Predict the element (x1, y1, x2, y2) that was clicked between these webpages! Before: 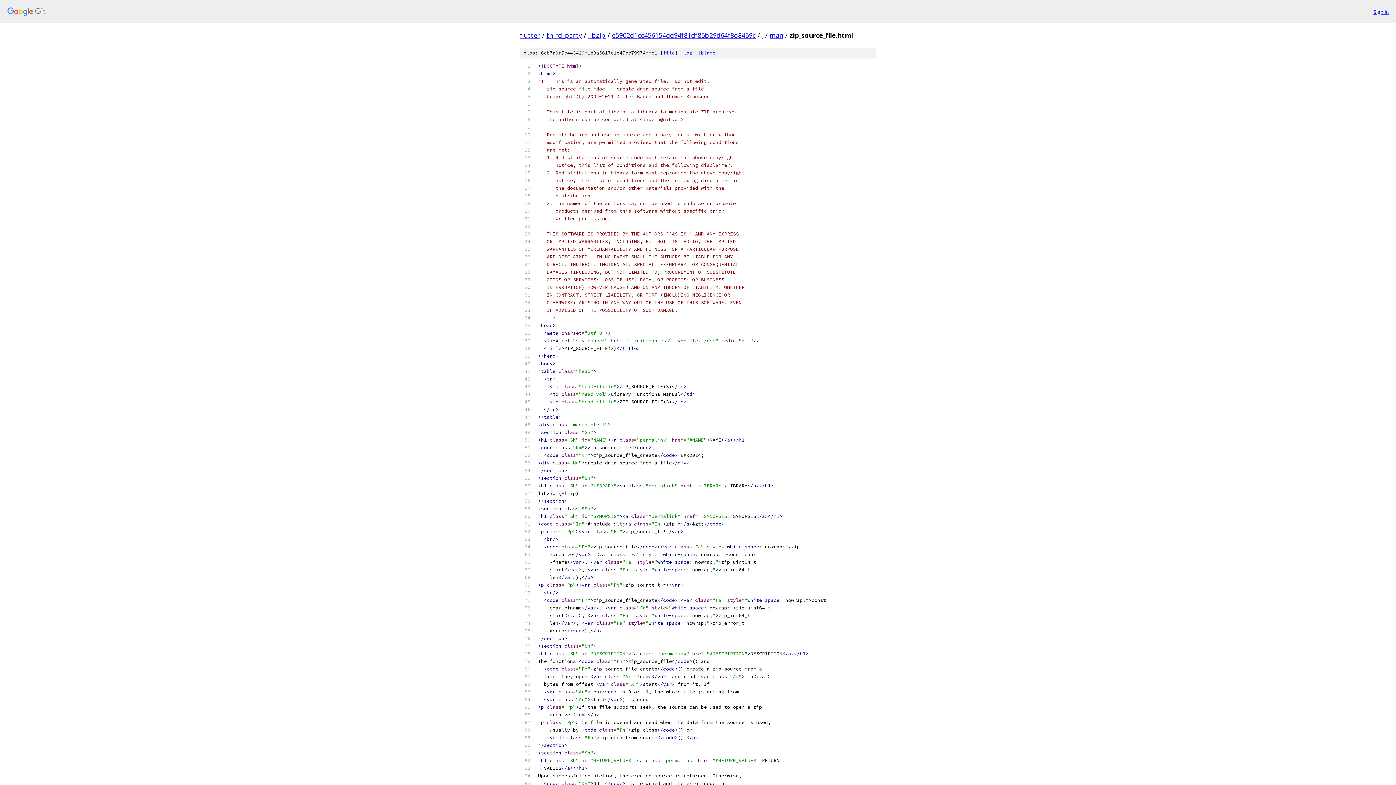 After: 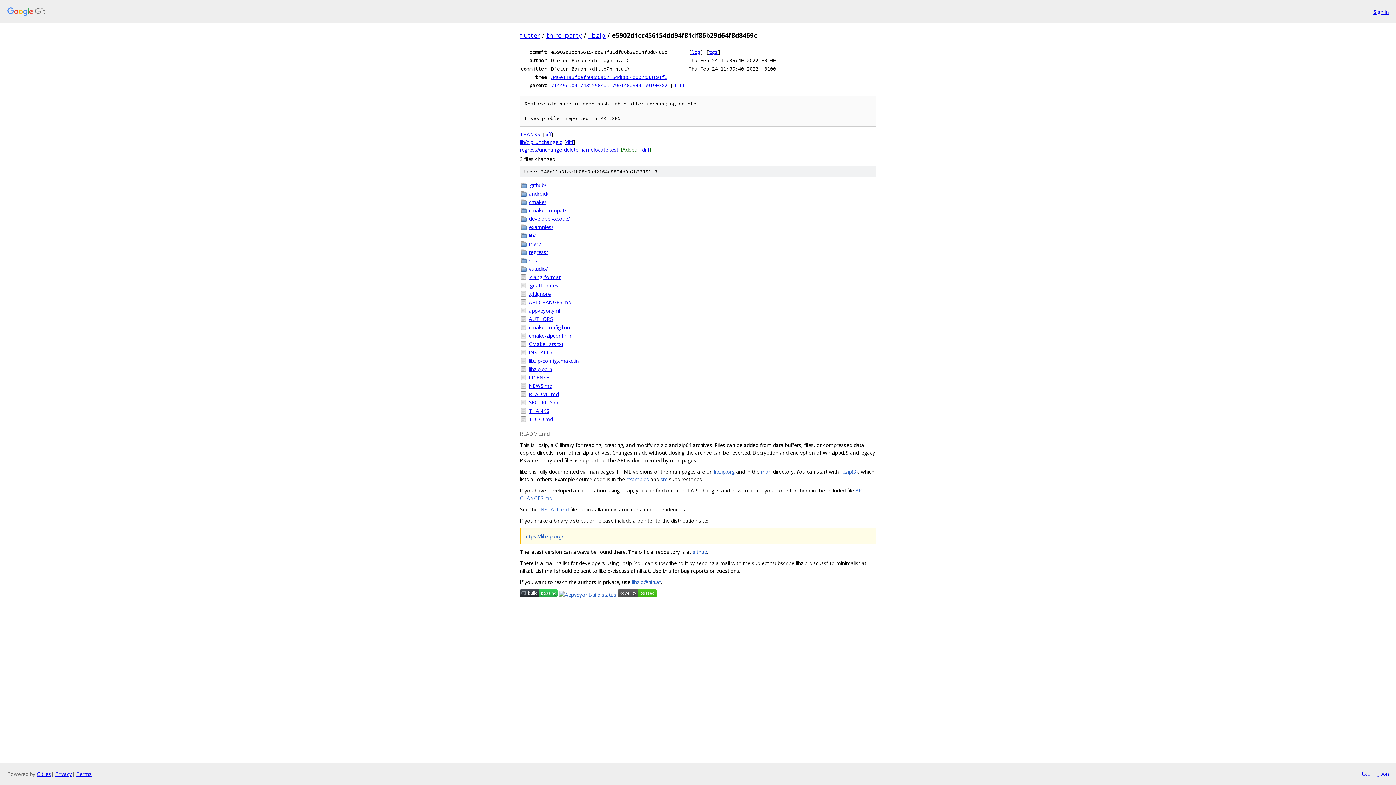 Action: label: e5902d1cc456154dd94f81df86b29d64f8d8469c bbox: (612, 30, 756, 39)